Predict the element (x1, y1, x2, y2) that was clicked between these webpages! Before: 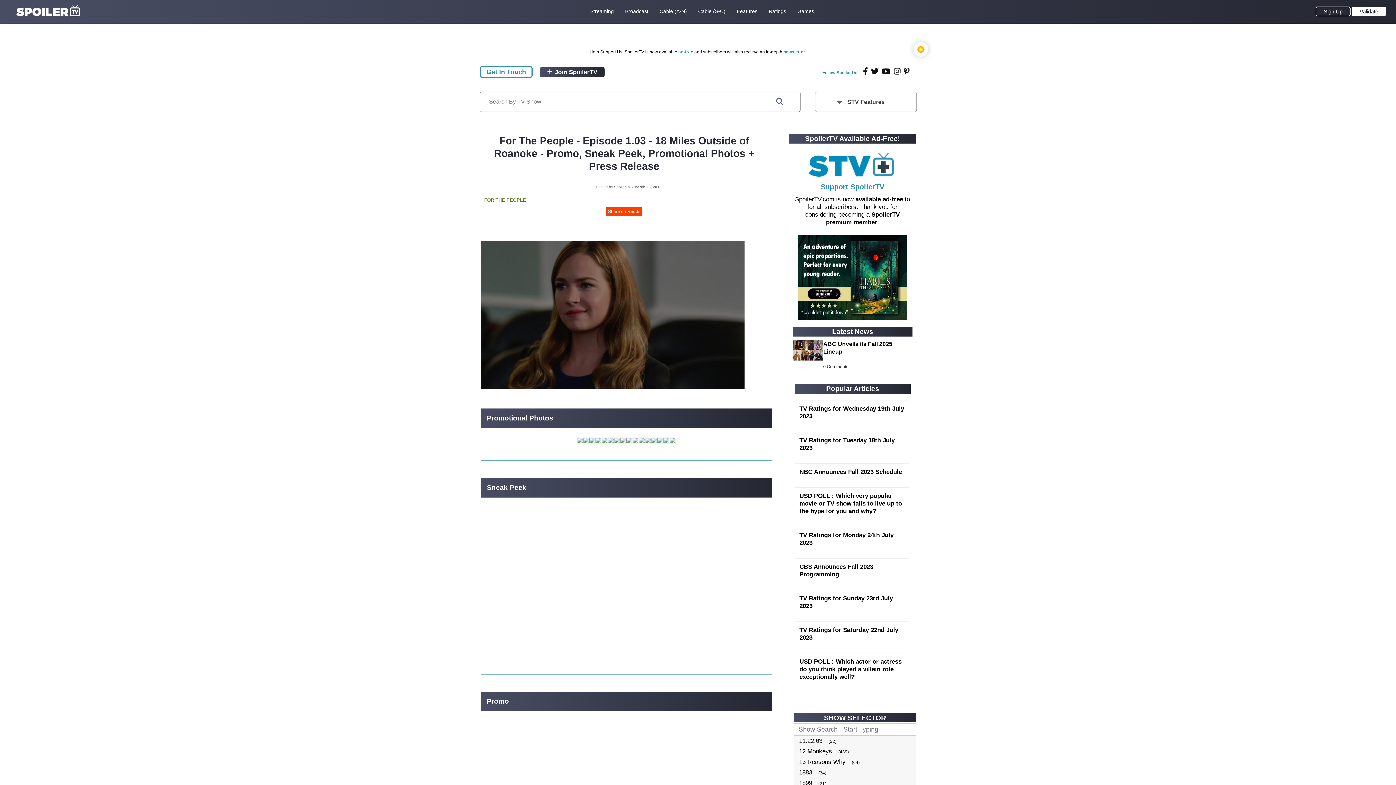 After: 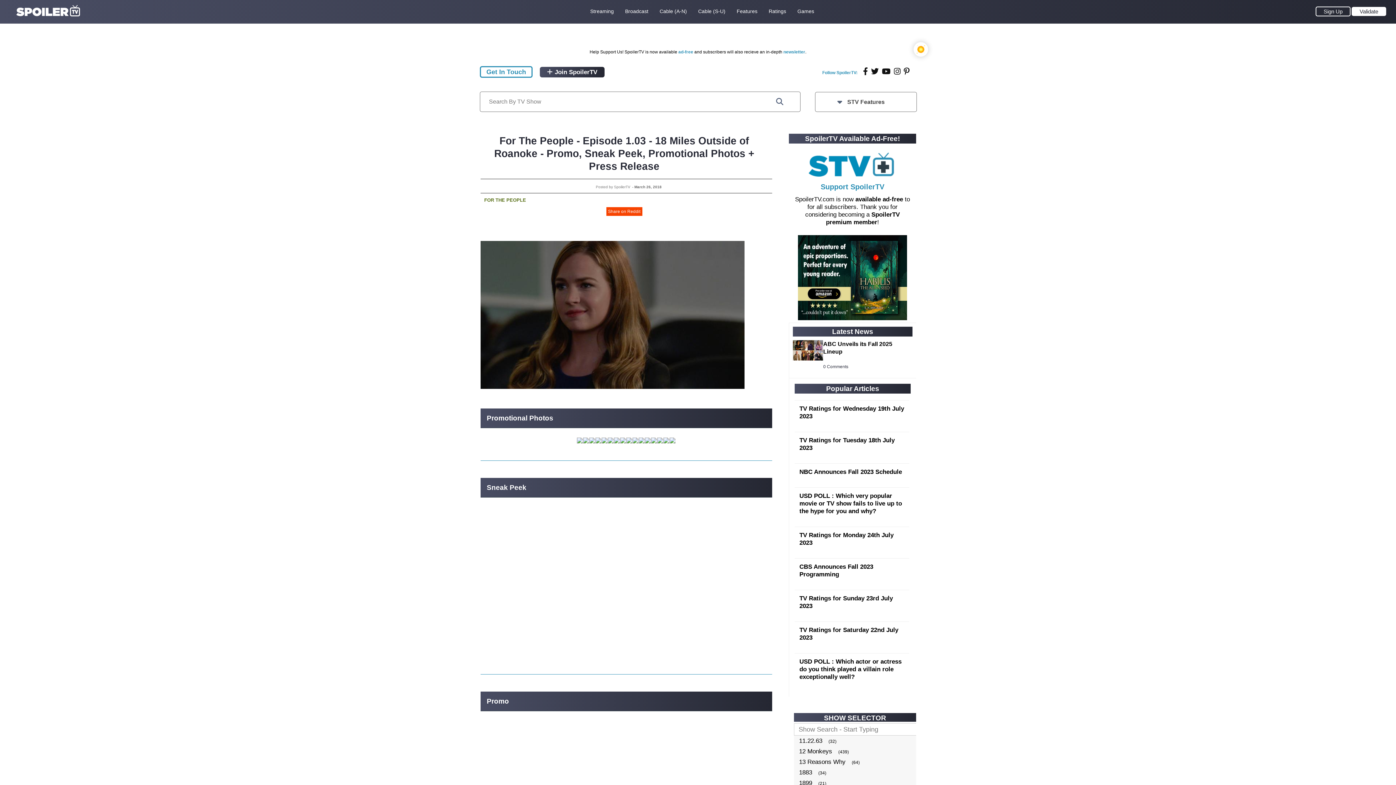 Action: bbox: (589, 437, 595, 445)